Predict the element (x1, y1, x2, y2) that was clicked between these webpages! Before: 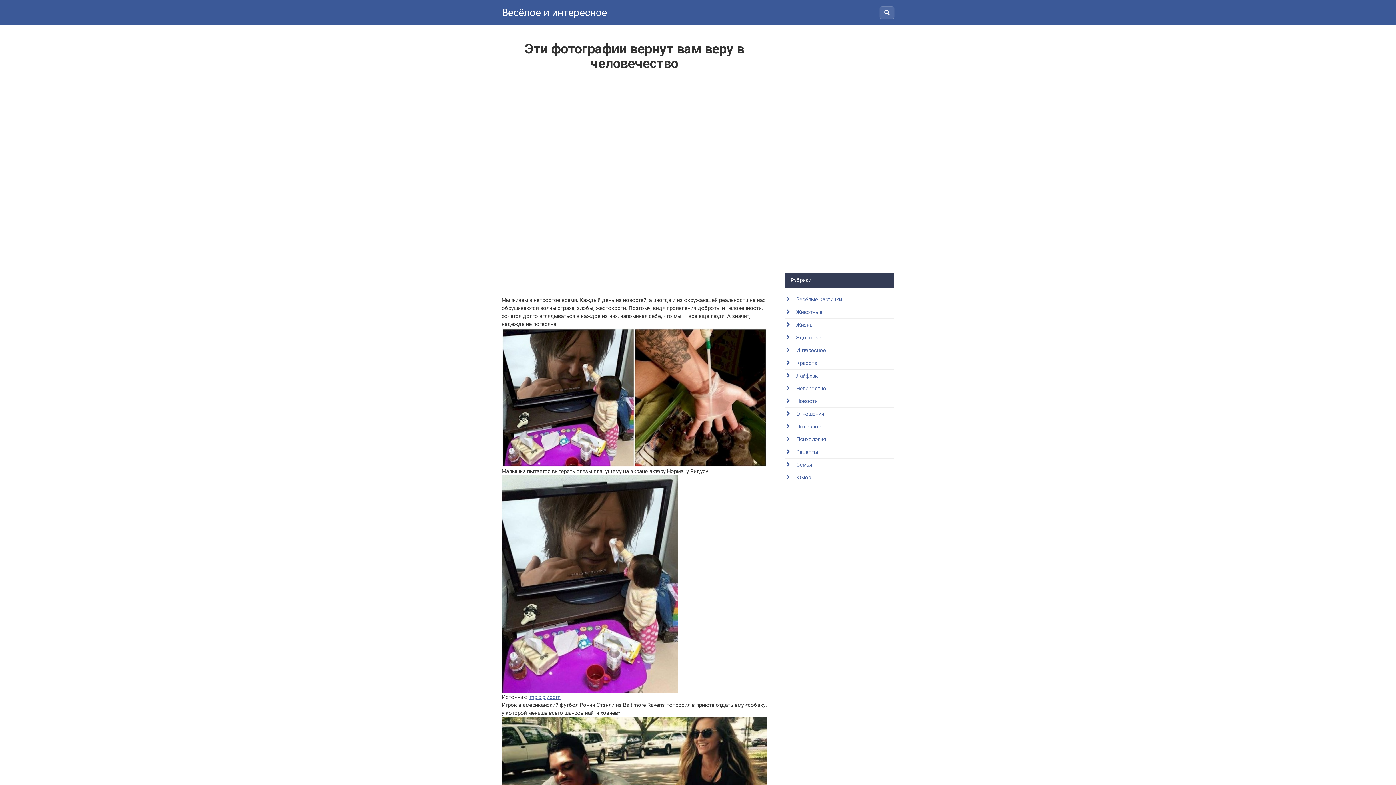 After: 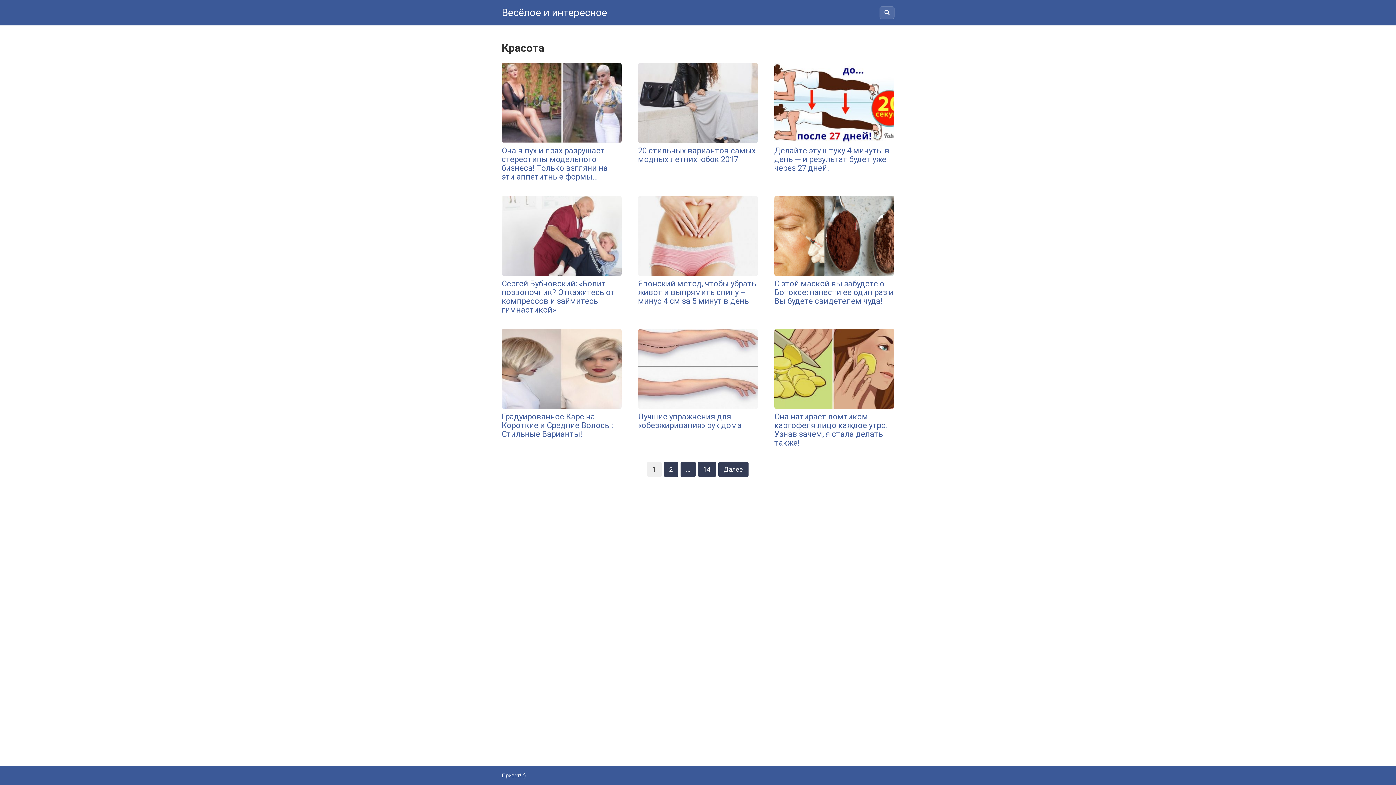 Action: label: Красота bbox: (796, 360, 817, 366)